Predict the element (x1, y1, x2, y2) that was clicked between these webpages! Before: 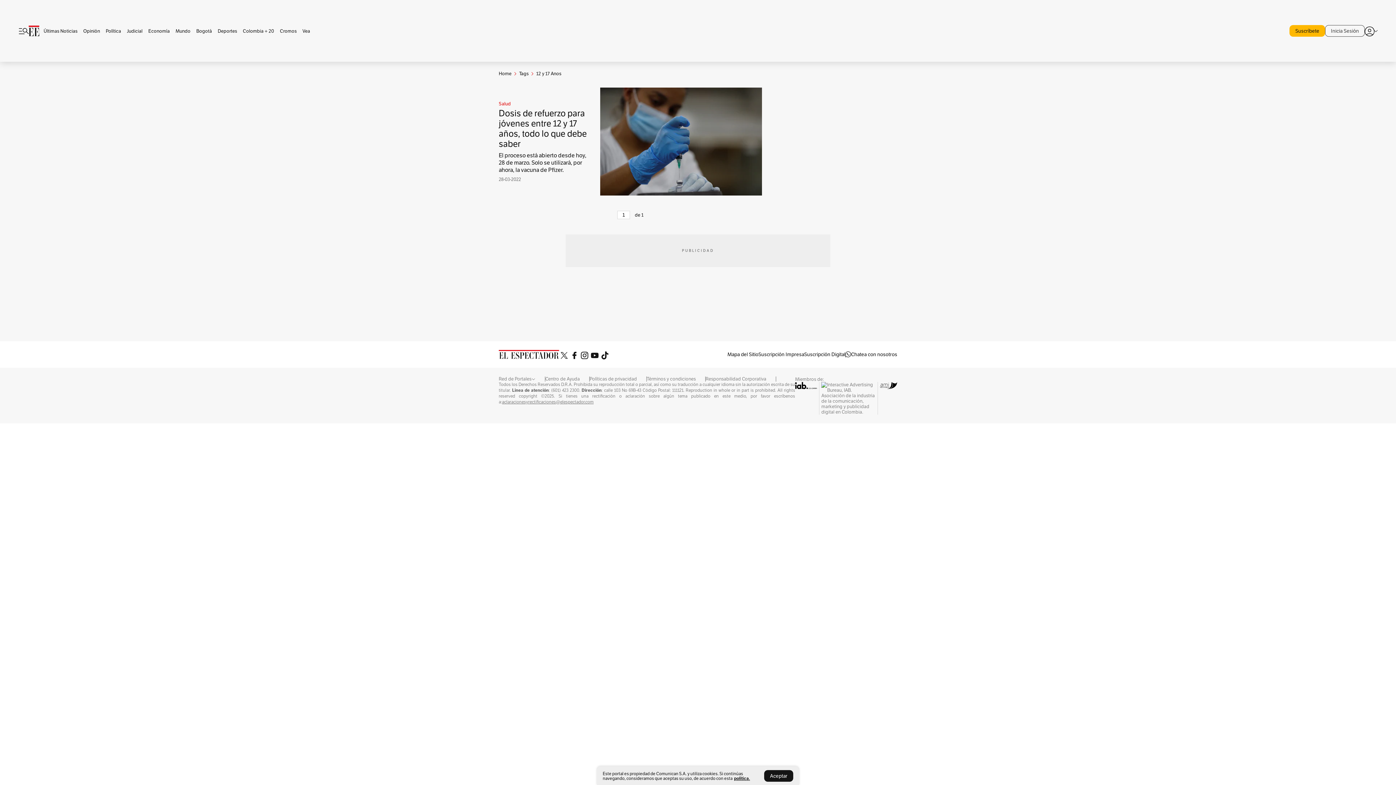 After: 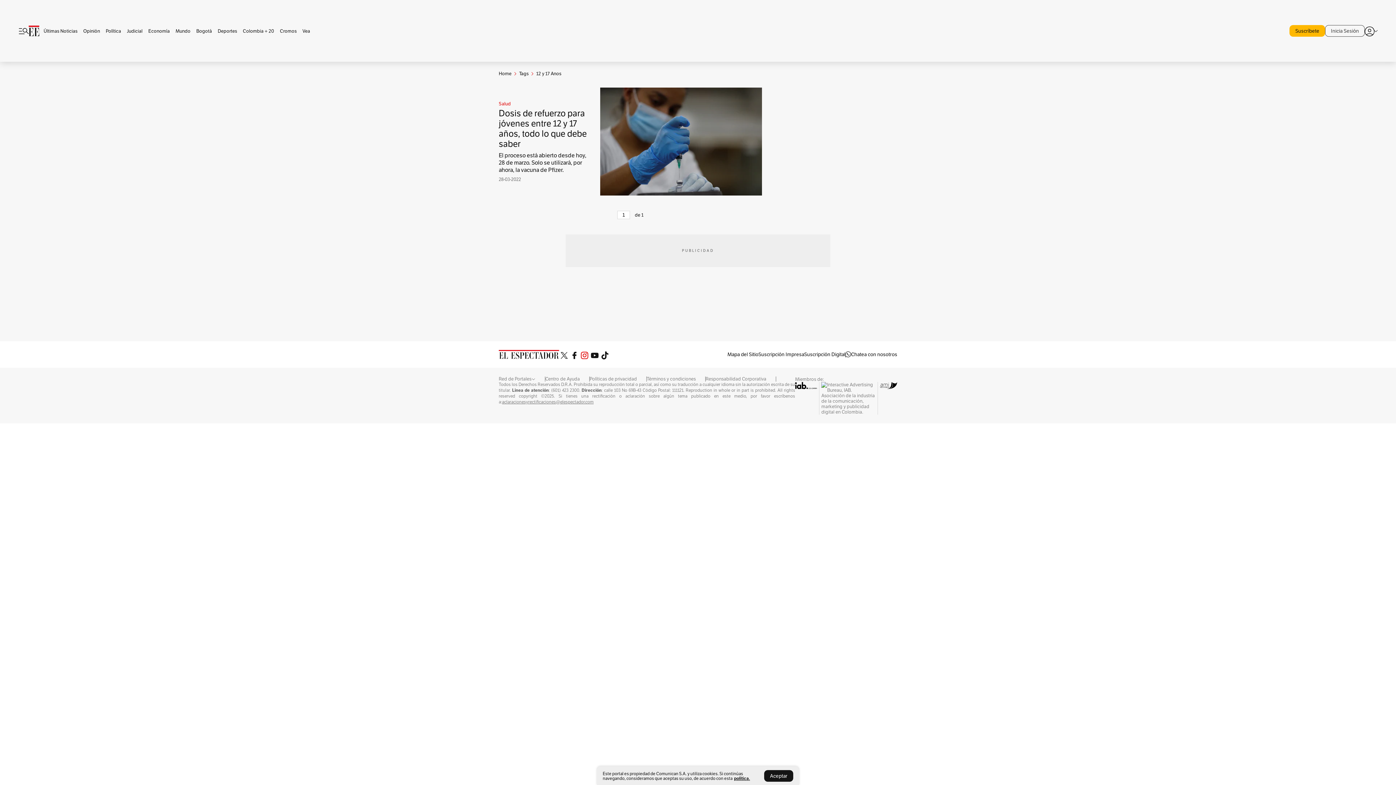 Action: bbox: (579, 350, 589, 358)